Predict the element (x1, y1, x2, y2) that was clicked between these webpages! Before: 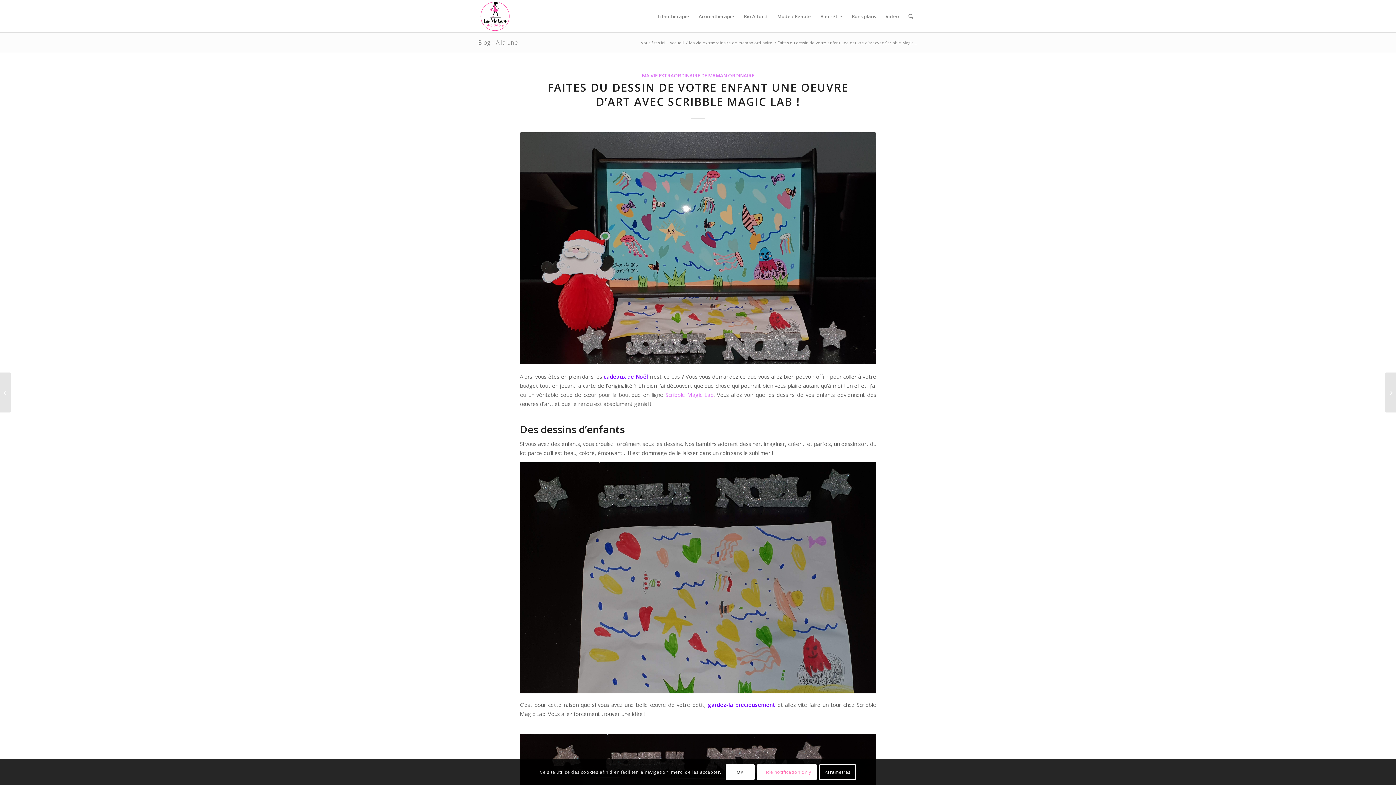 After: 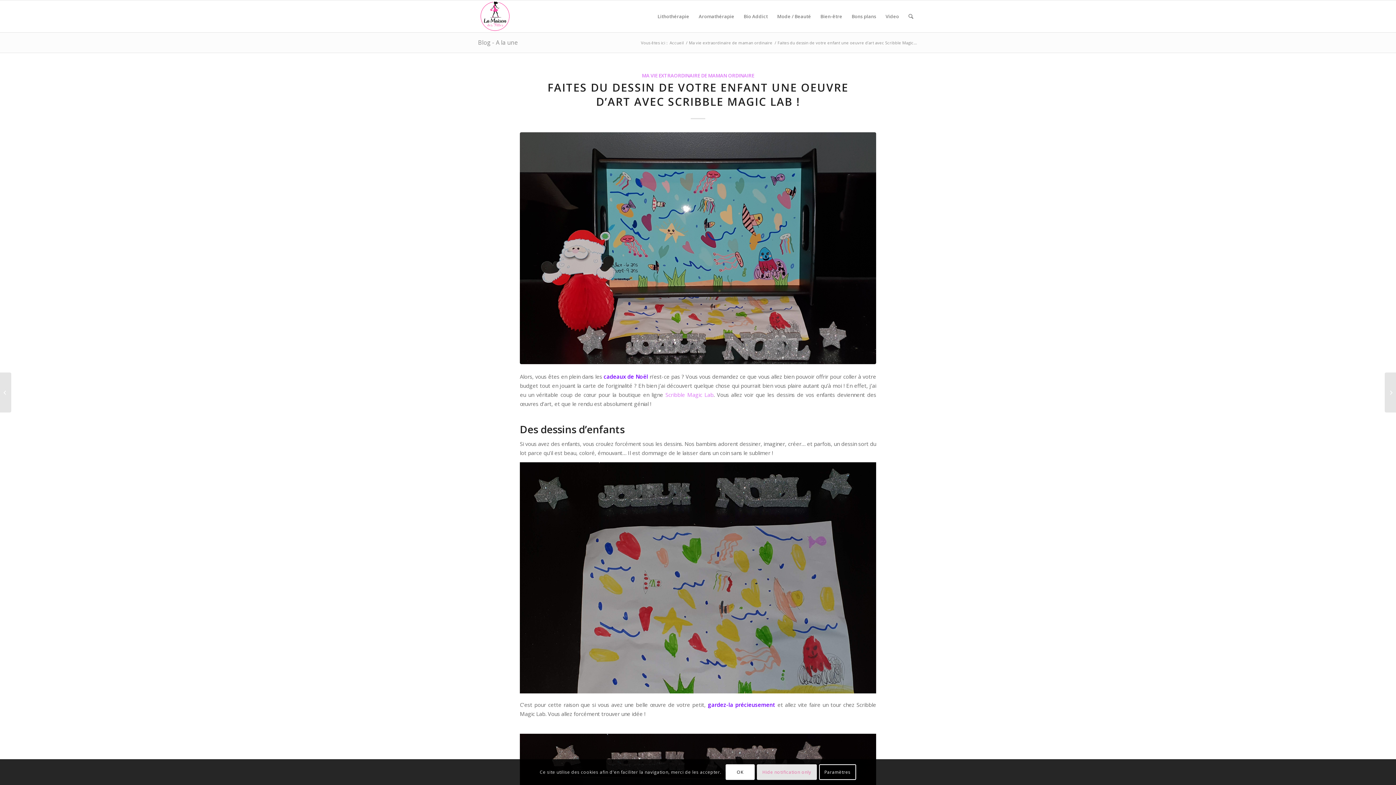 Action: bbox: (757, 764, 816, 780) label: Hide notification only